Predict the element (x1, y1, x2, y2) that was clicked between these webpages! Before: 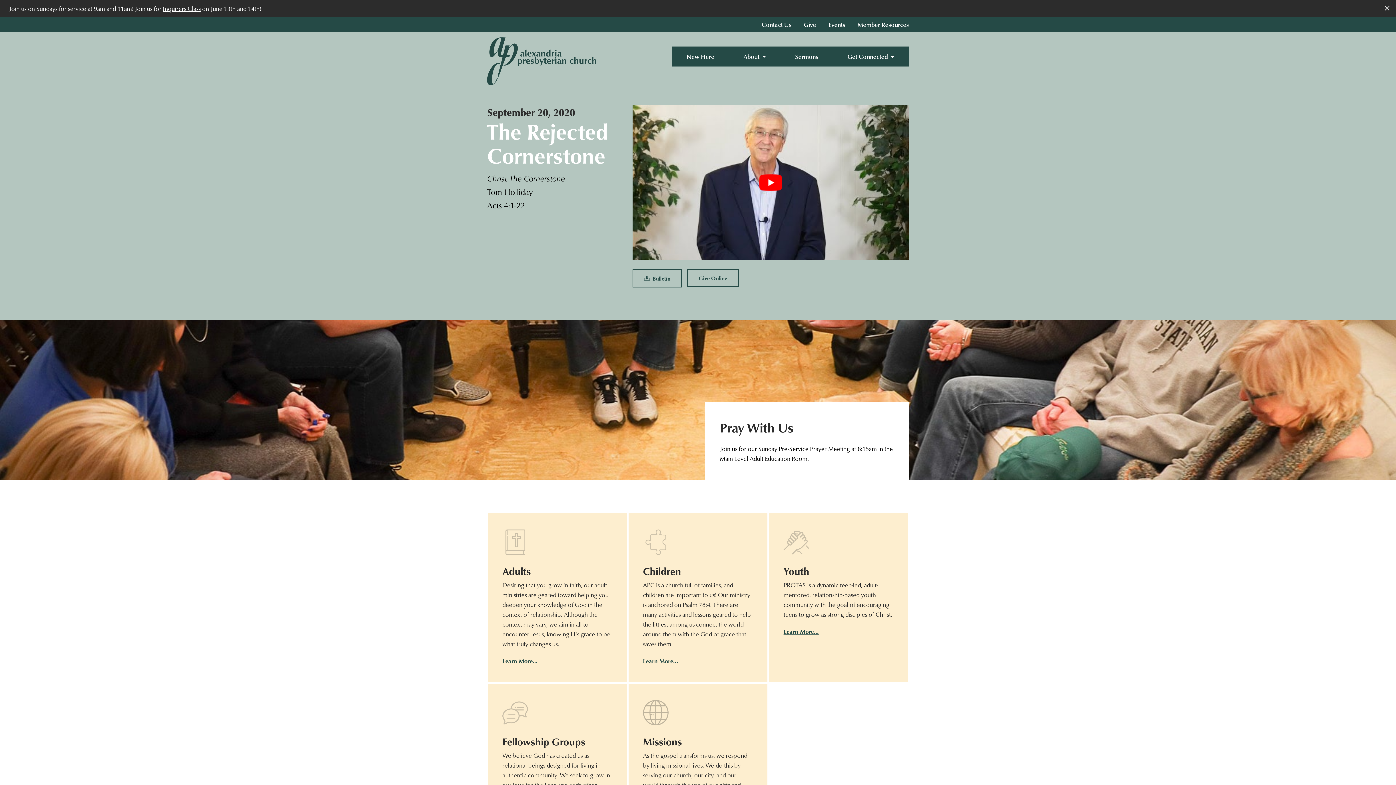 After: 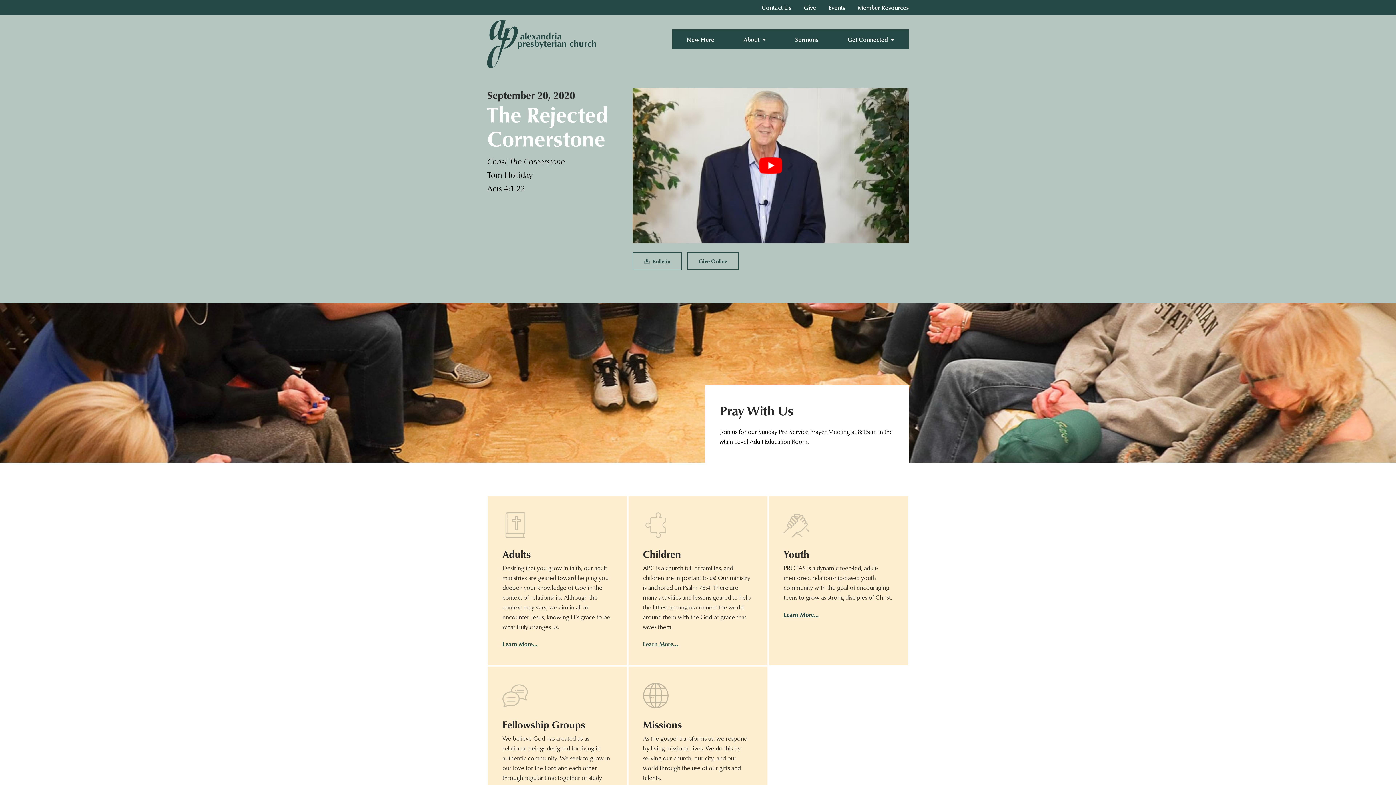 Action: label: × bbox: (1384, 1, 1390, 13)